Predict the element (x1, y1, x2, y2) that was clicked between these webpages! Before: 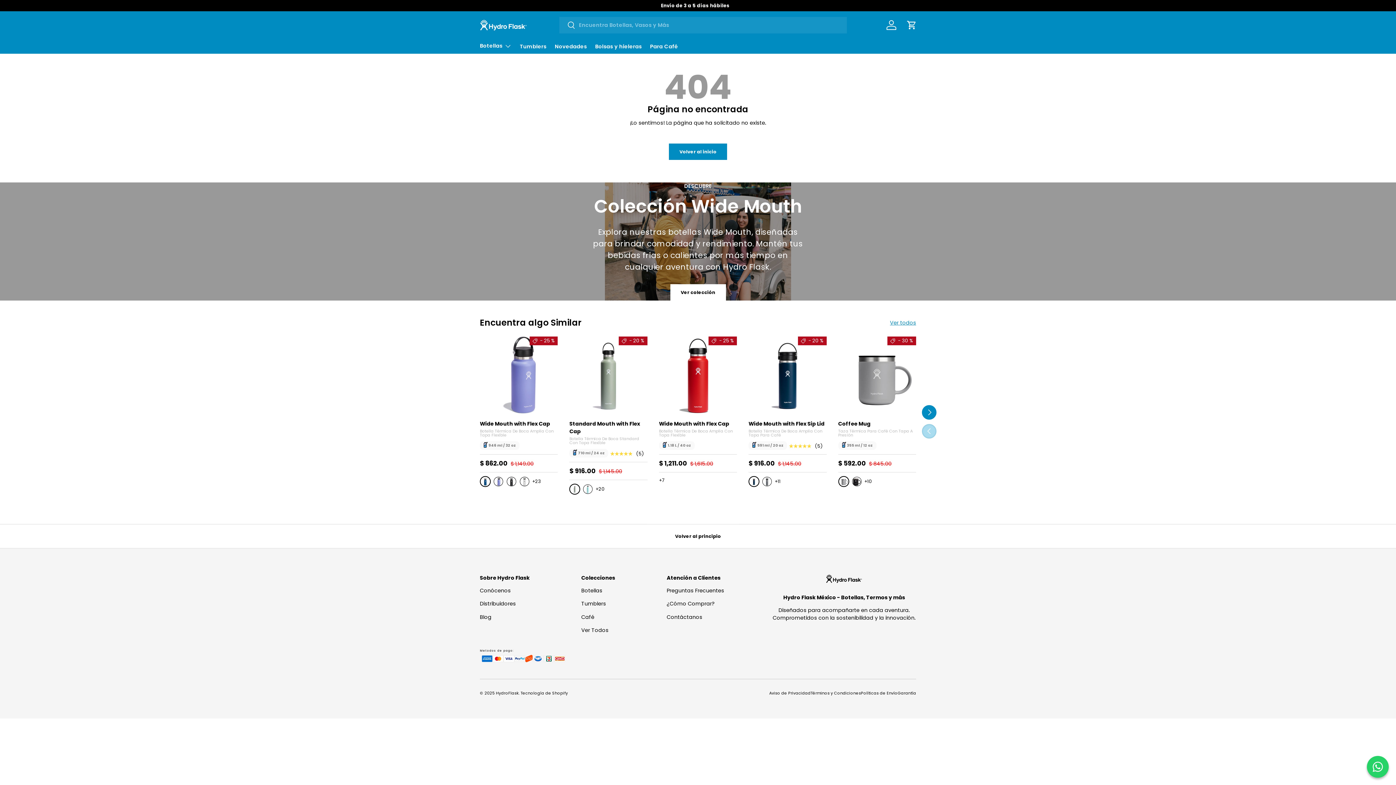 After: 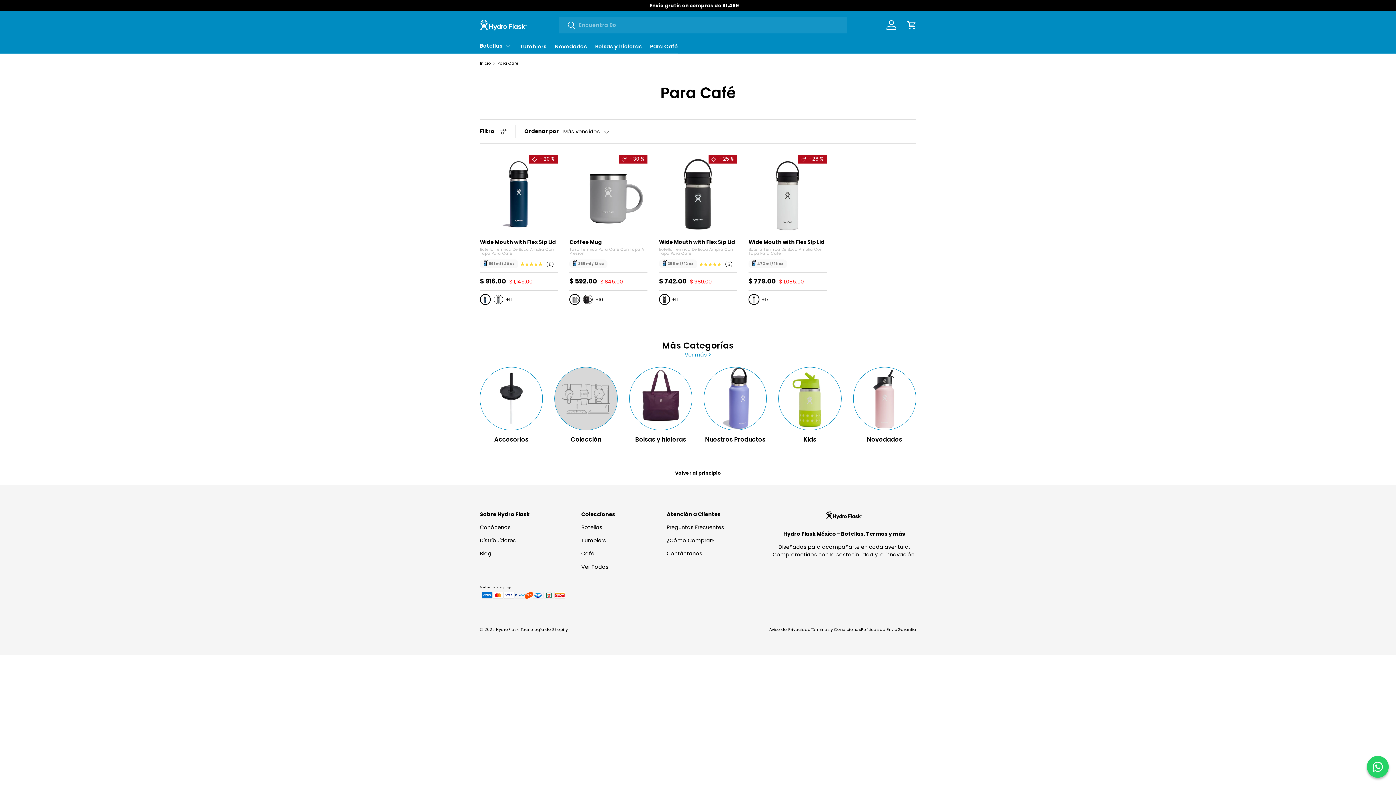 Action: label: Café bbox: (581, 613, 594, 620)